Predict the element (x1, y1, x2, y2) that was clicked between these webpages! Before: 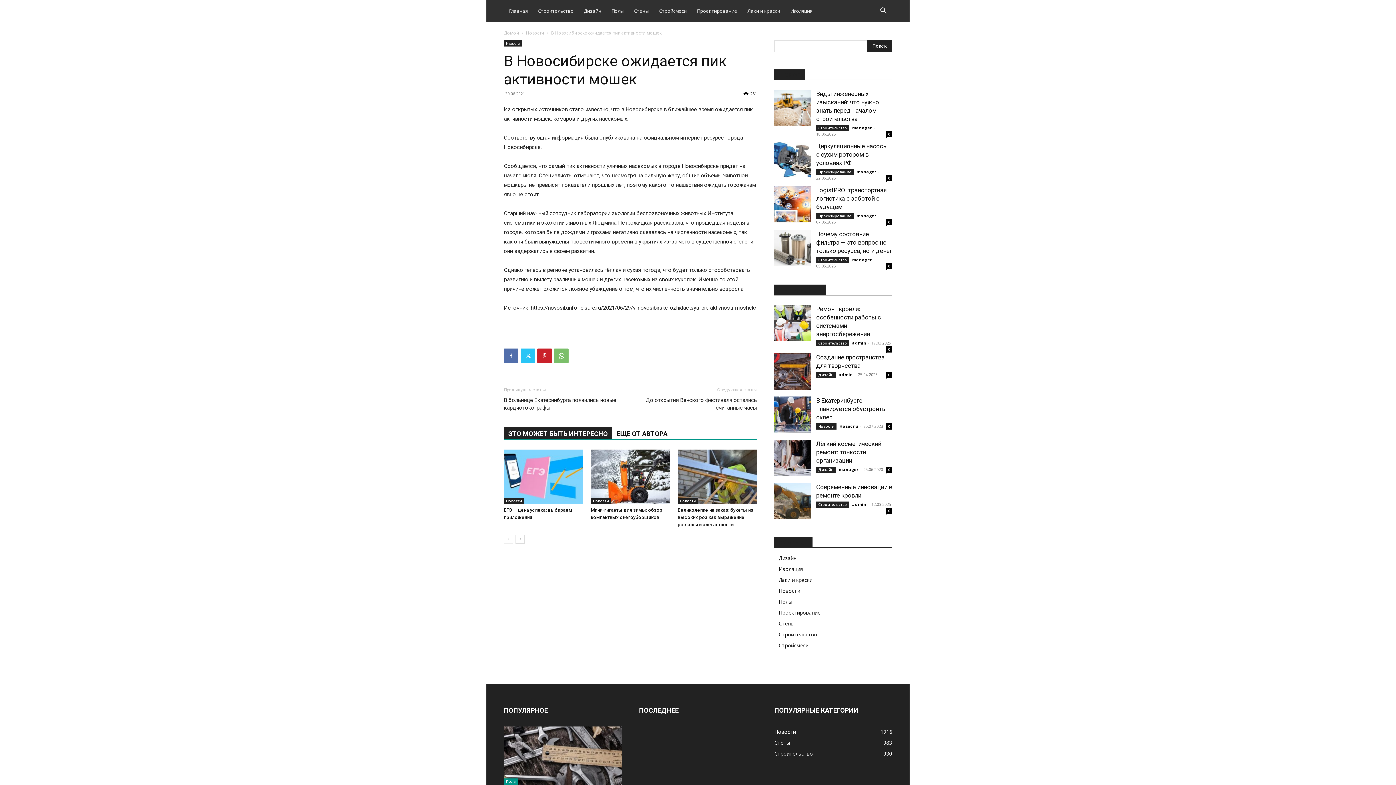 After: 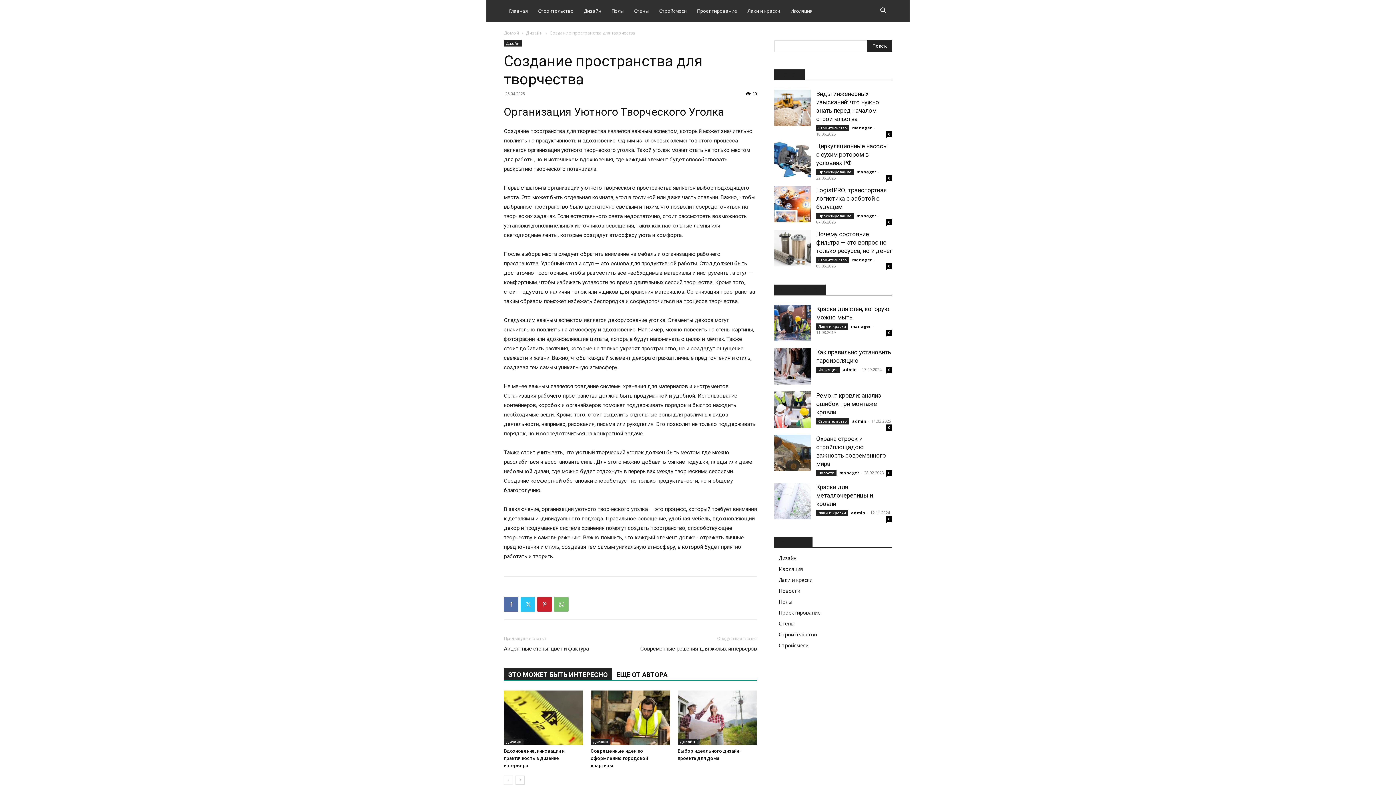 Action: label: 0 bbox: (886, 372, 892, 378)